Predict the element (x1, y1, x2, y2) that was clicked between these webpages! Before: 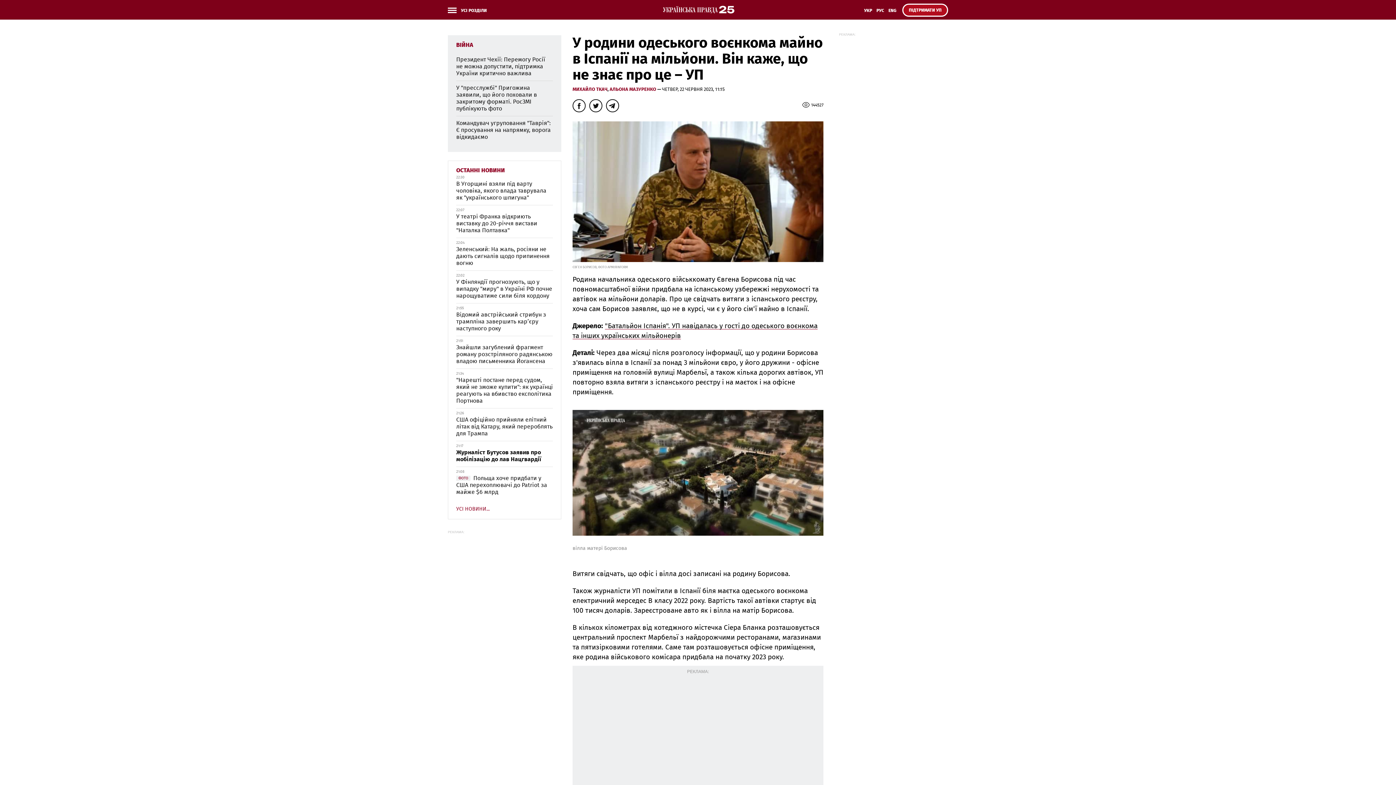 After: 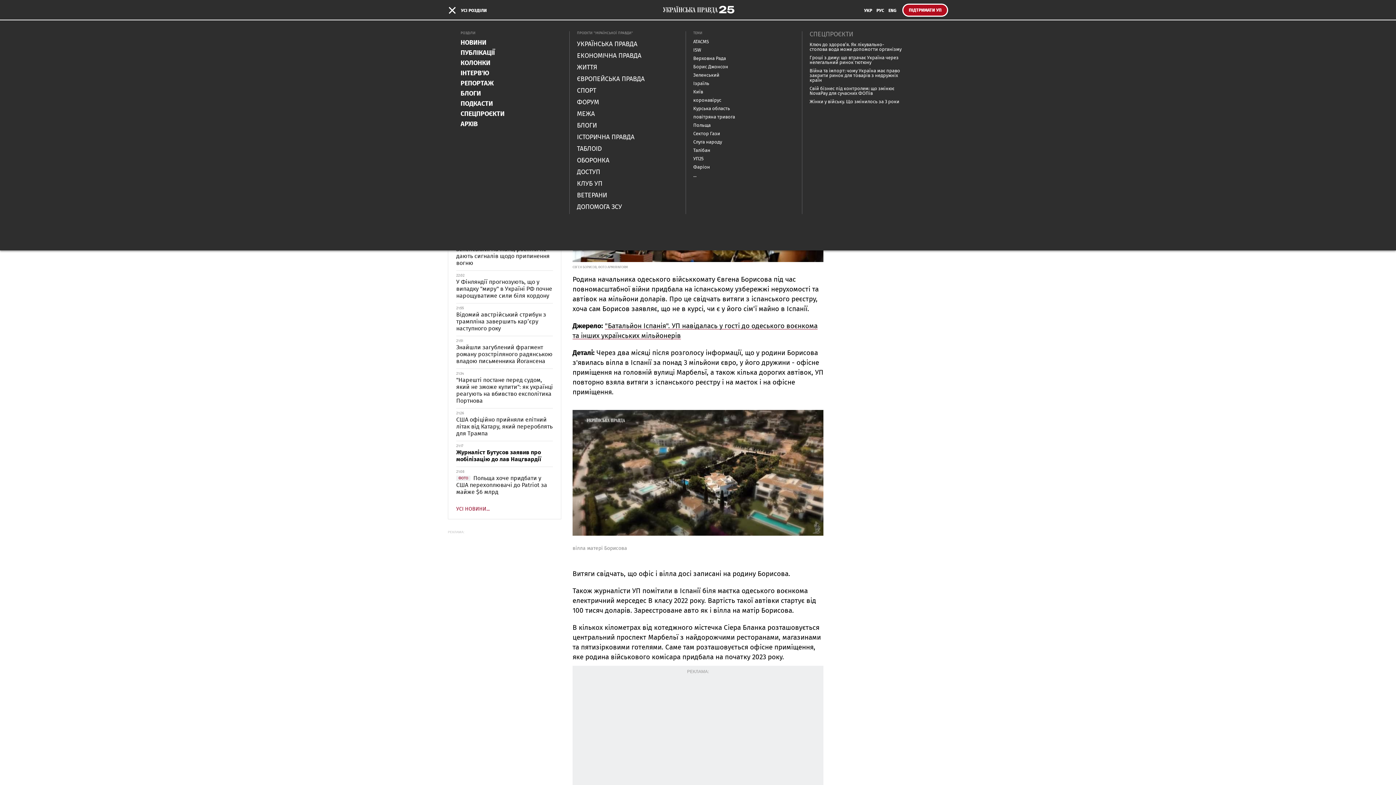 Action: bbox: (448, 5, 491, 18) label: УСІ РОЗДІЛИ